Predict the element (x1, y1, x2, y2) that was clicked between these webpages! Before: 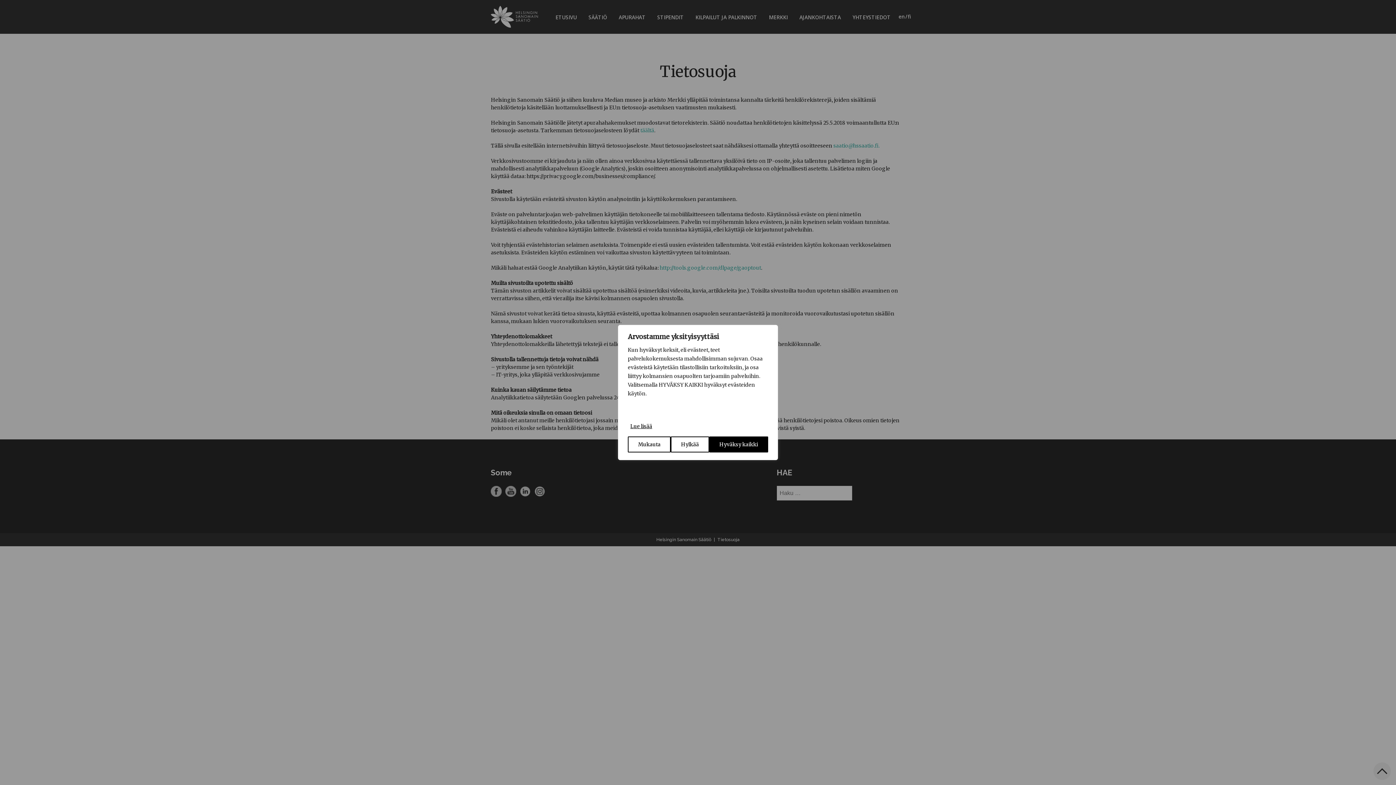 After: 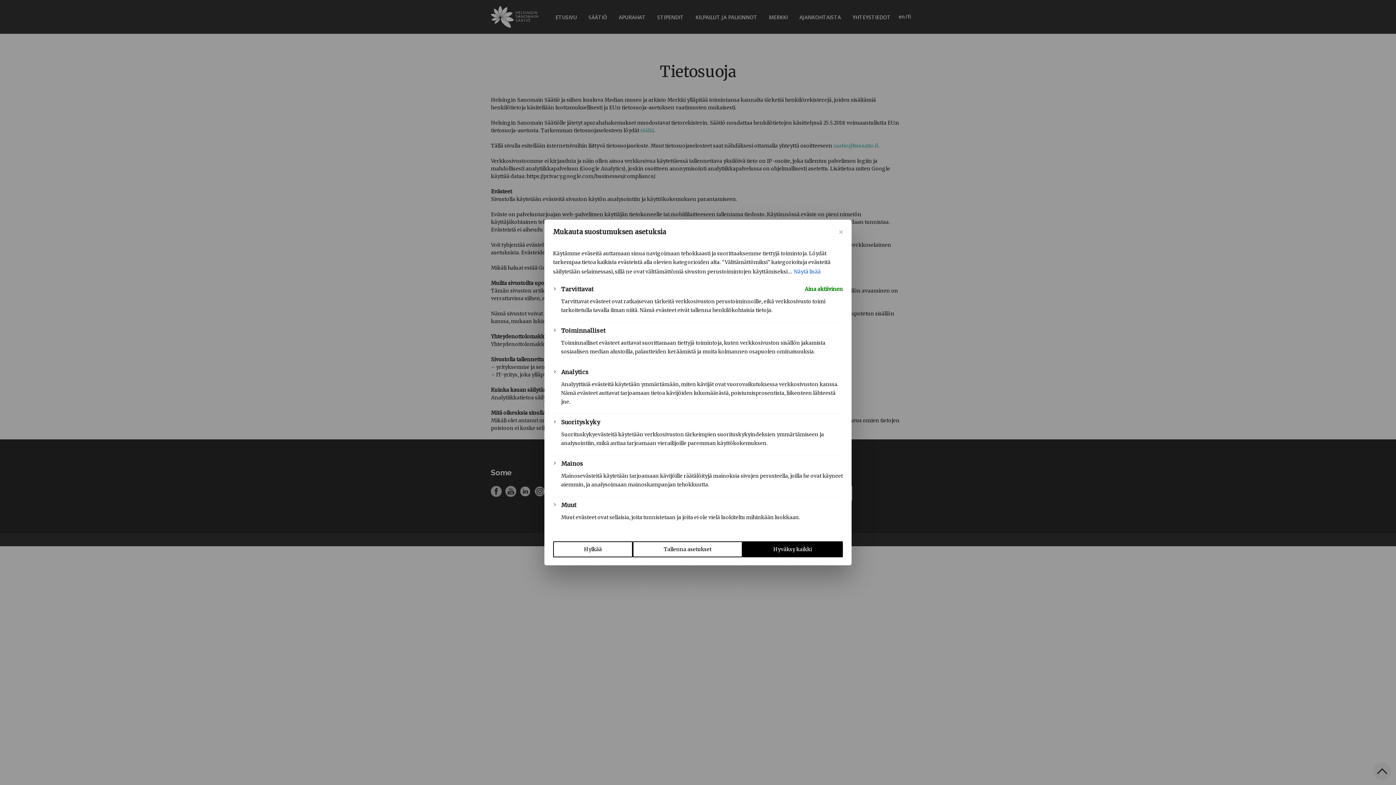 Action: bbox: (628, 436, 671, 452) label: Mukauta